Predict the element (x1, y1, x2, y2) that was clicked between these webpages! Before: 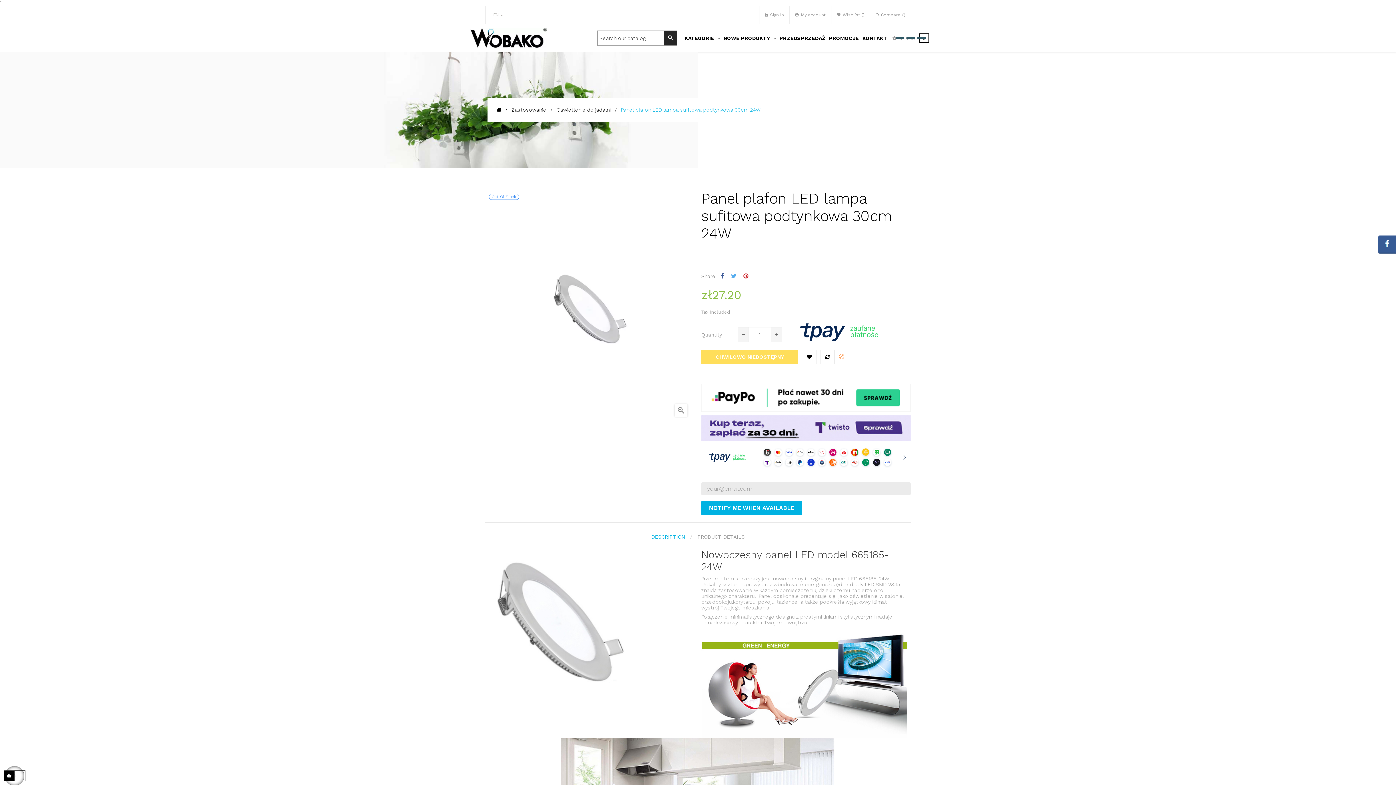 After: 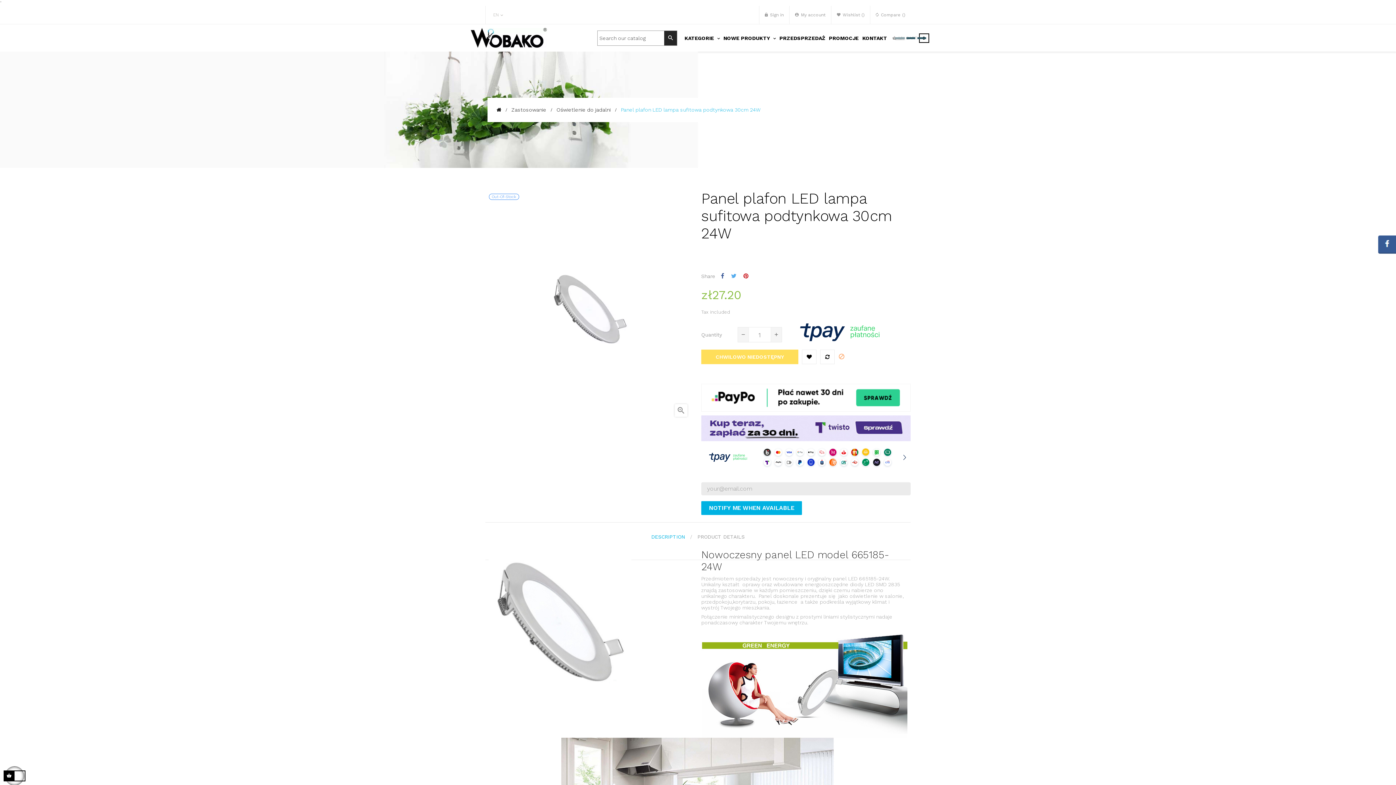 Action: label: DESCRIPTION bbox: (647, 534, 688, 540)